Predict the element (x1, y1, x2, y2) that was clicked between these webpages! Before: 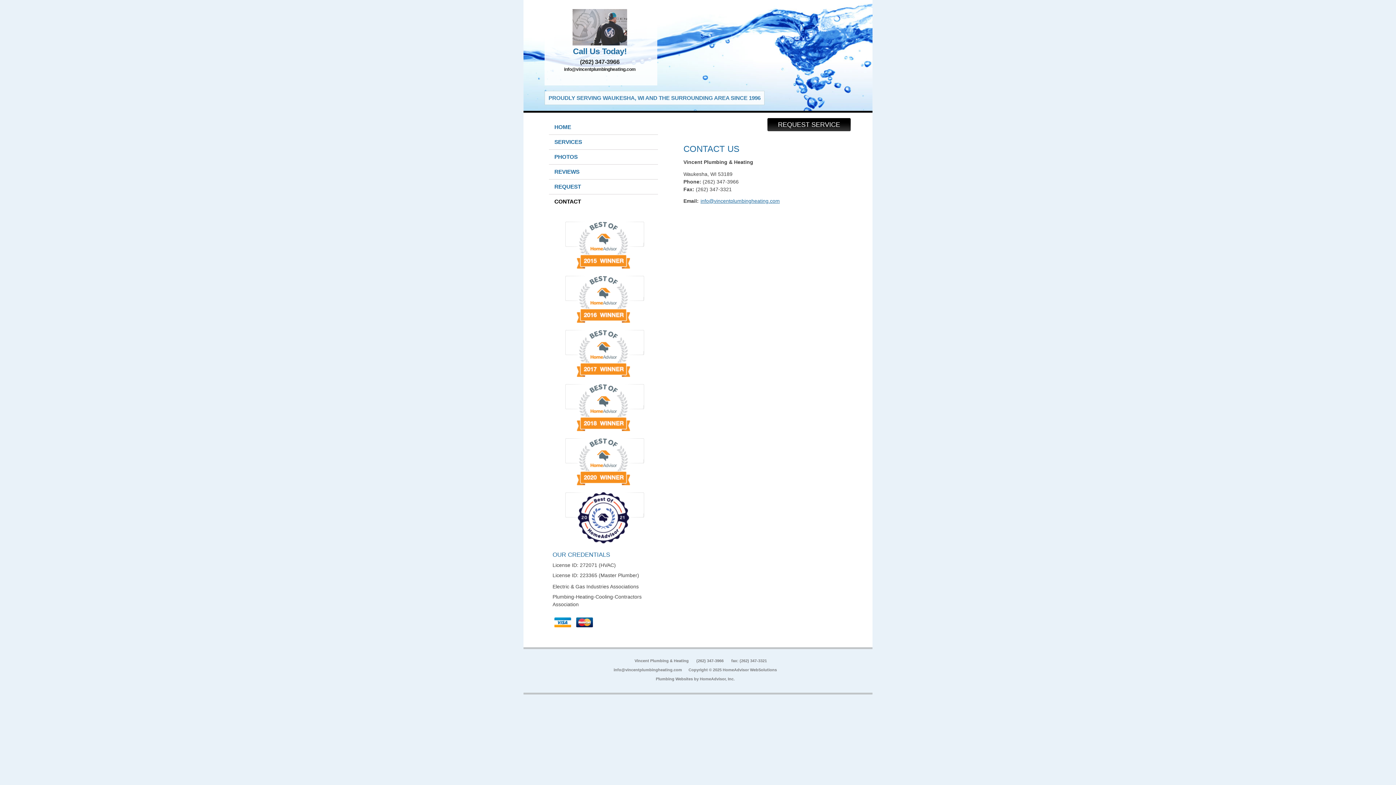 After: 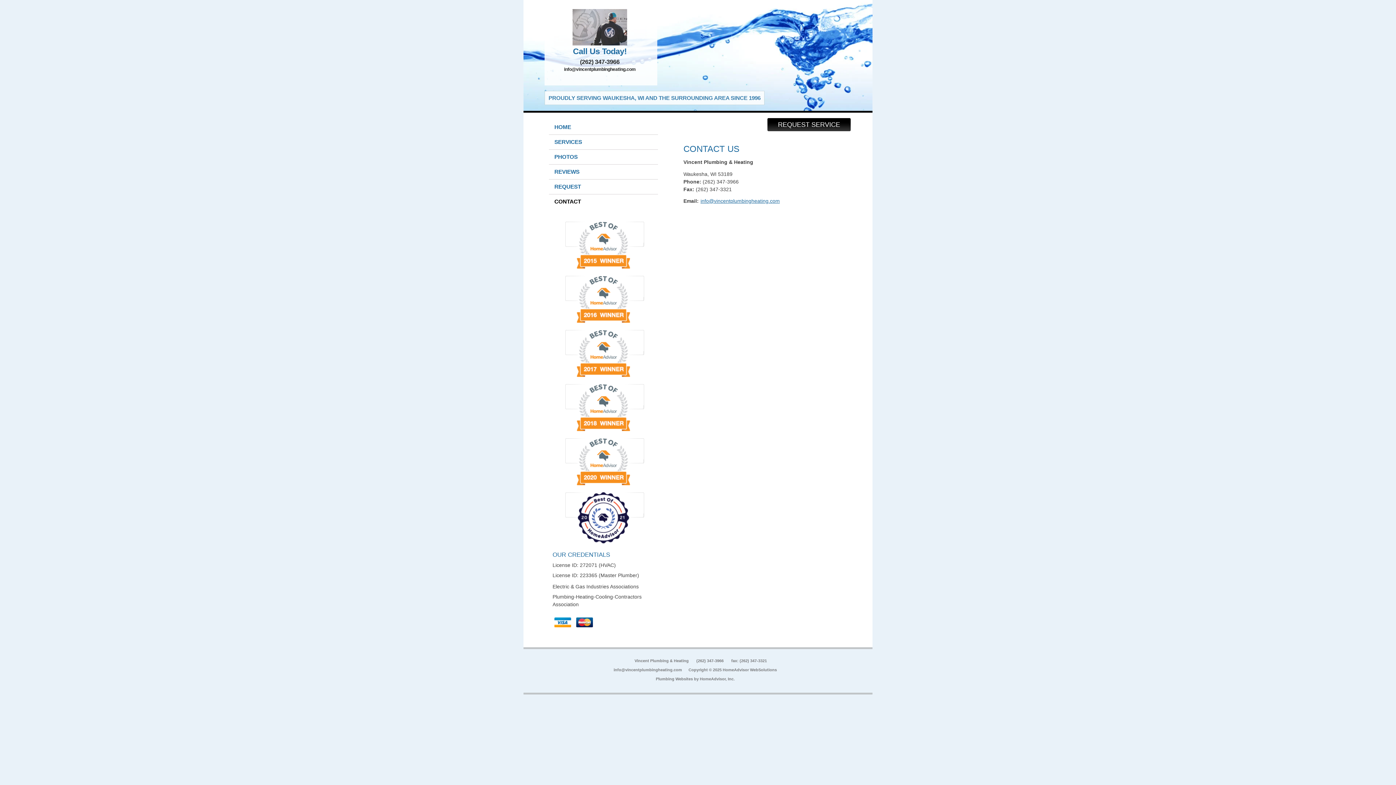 Action: bbox: (549, 194, 658, 209) label: CONTACT